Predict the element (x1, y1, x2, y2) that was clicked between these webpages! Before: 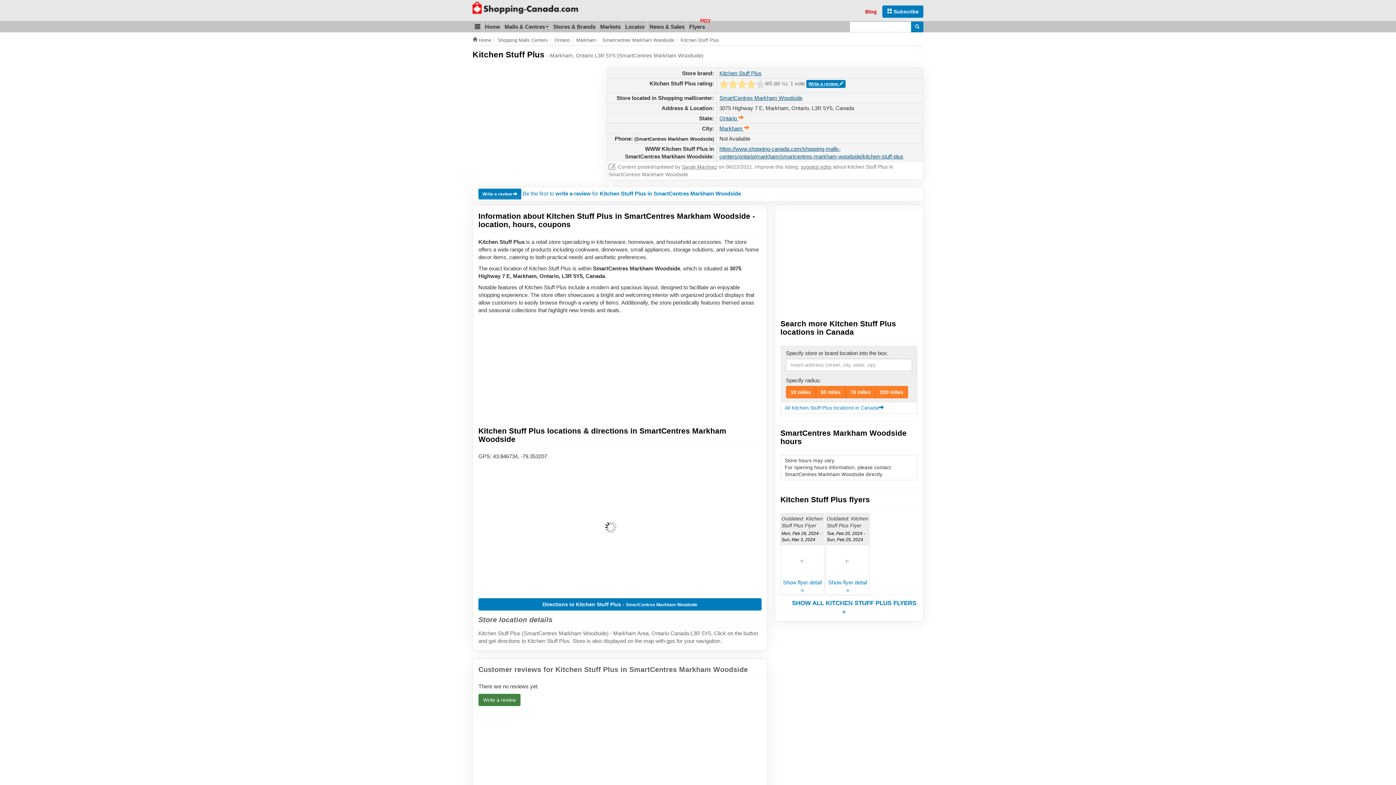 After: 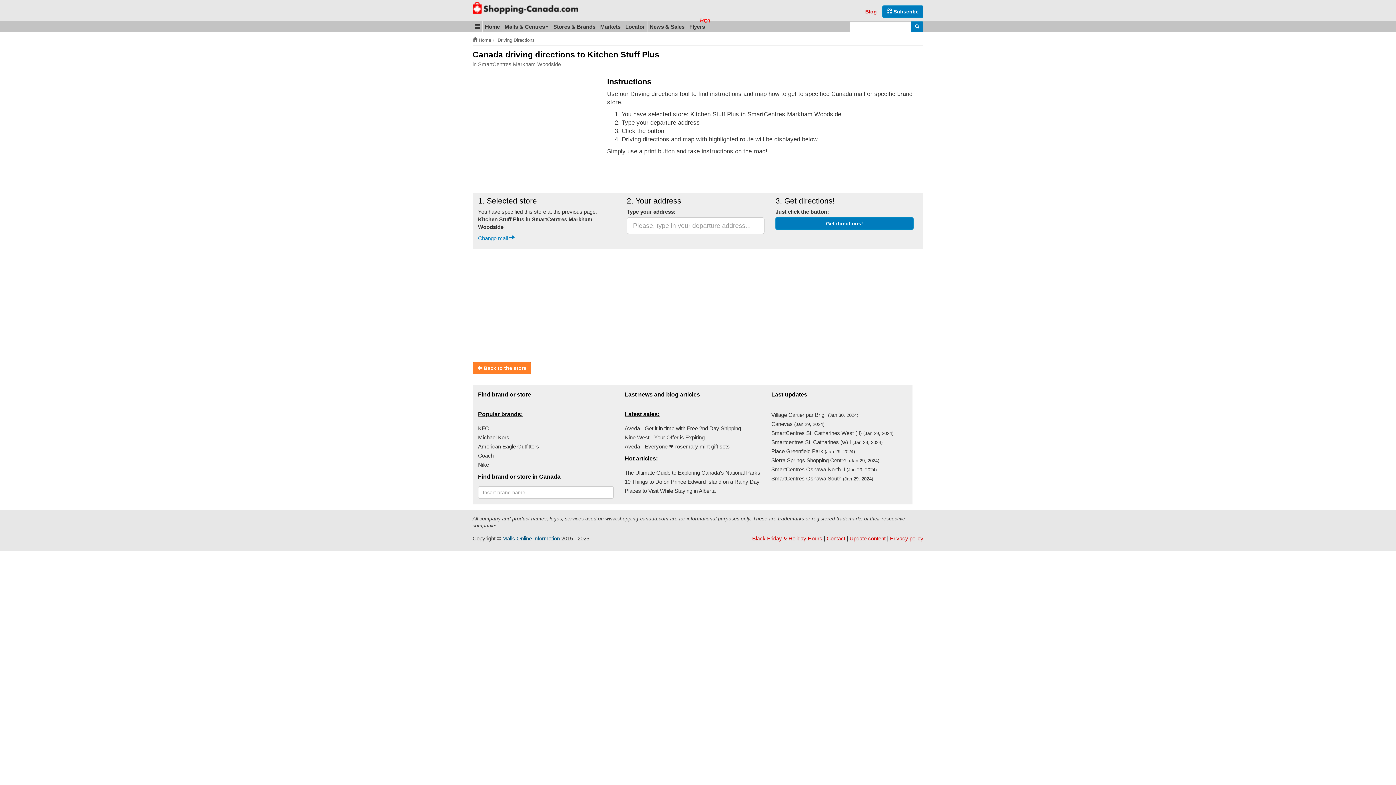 Action: label: Directions to Kitchen Stuff Plus - SmartCentres Markham Woodside bbox: (478, 598, 761, 610)